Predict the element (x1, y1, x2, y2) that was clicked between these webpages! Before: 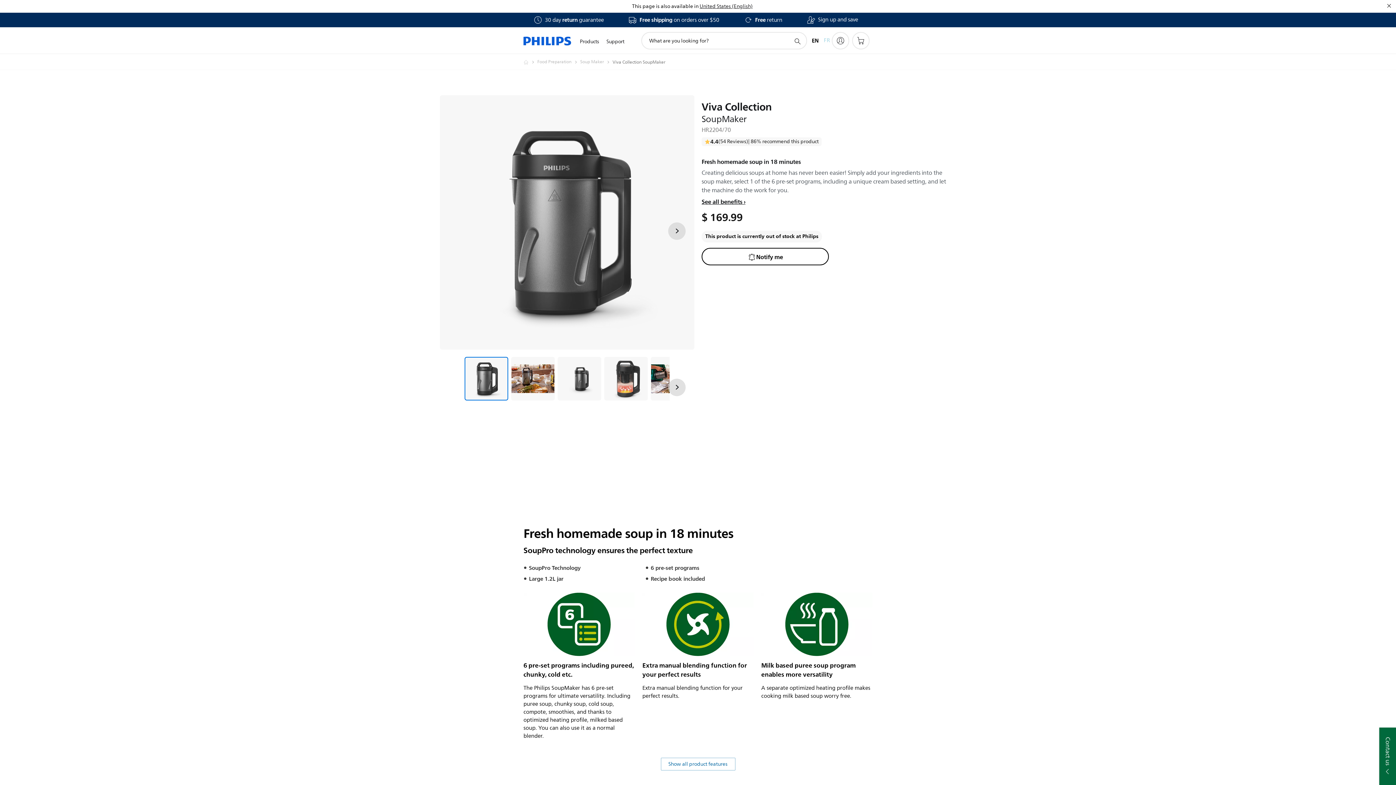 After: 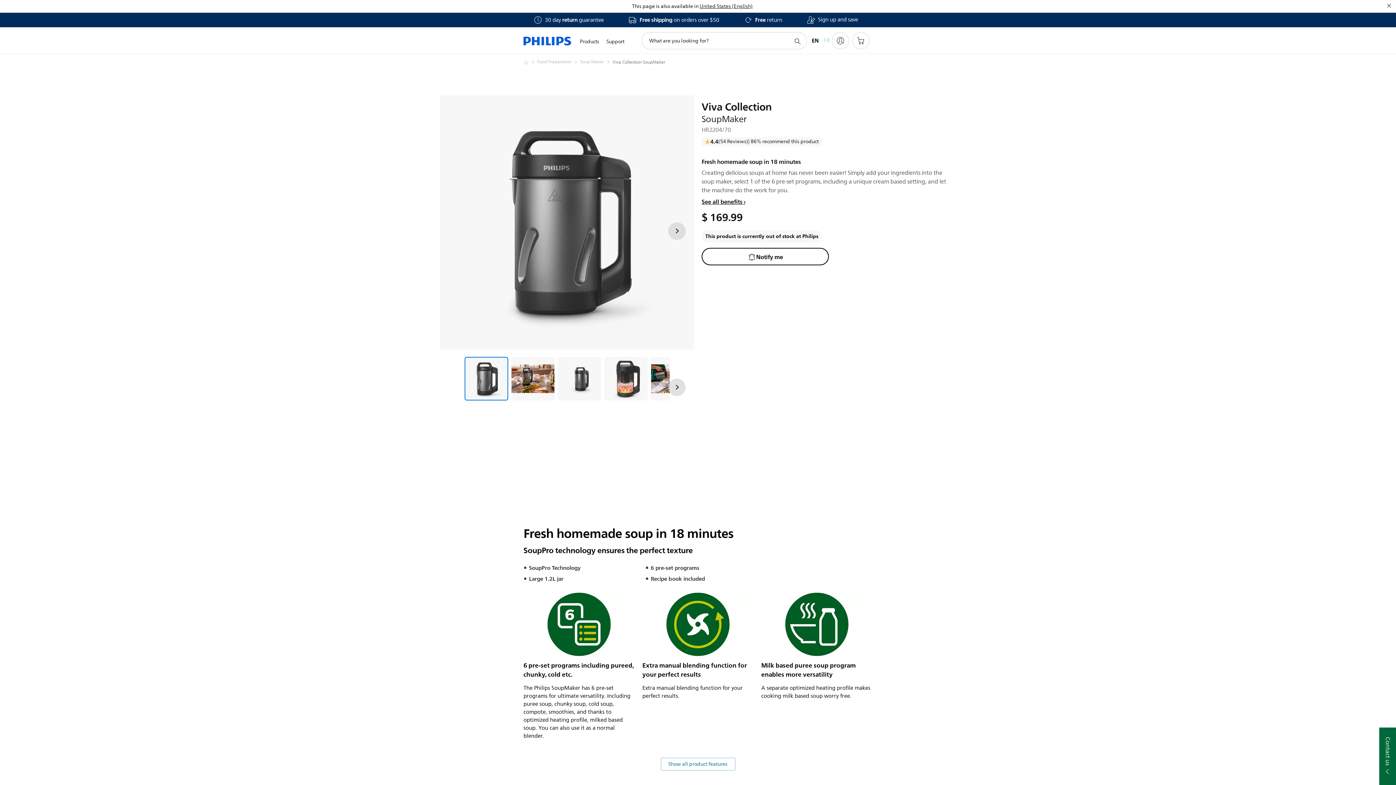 Action: bbox: (793, 36, 801, 45) label: support search icon